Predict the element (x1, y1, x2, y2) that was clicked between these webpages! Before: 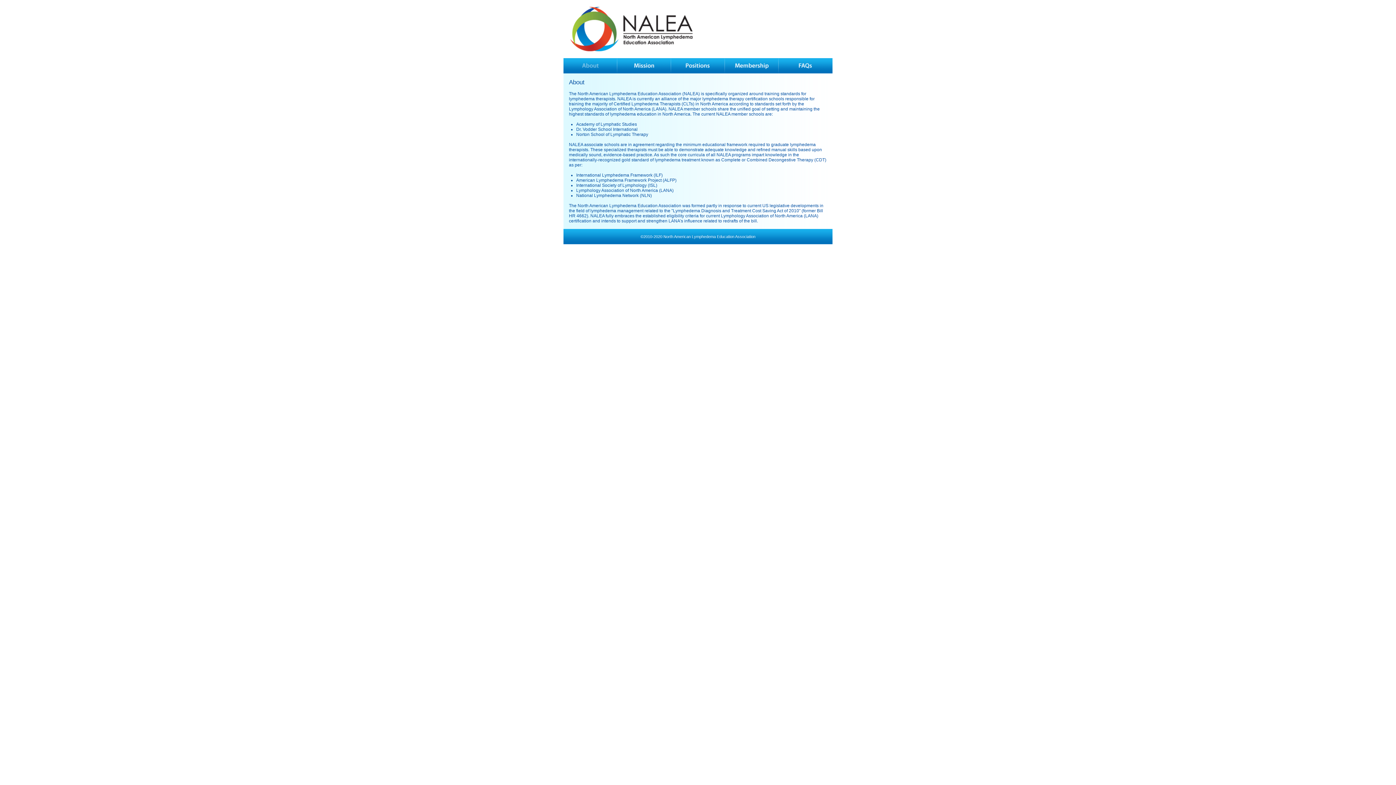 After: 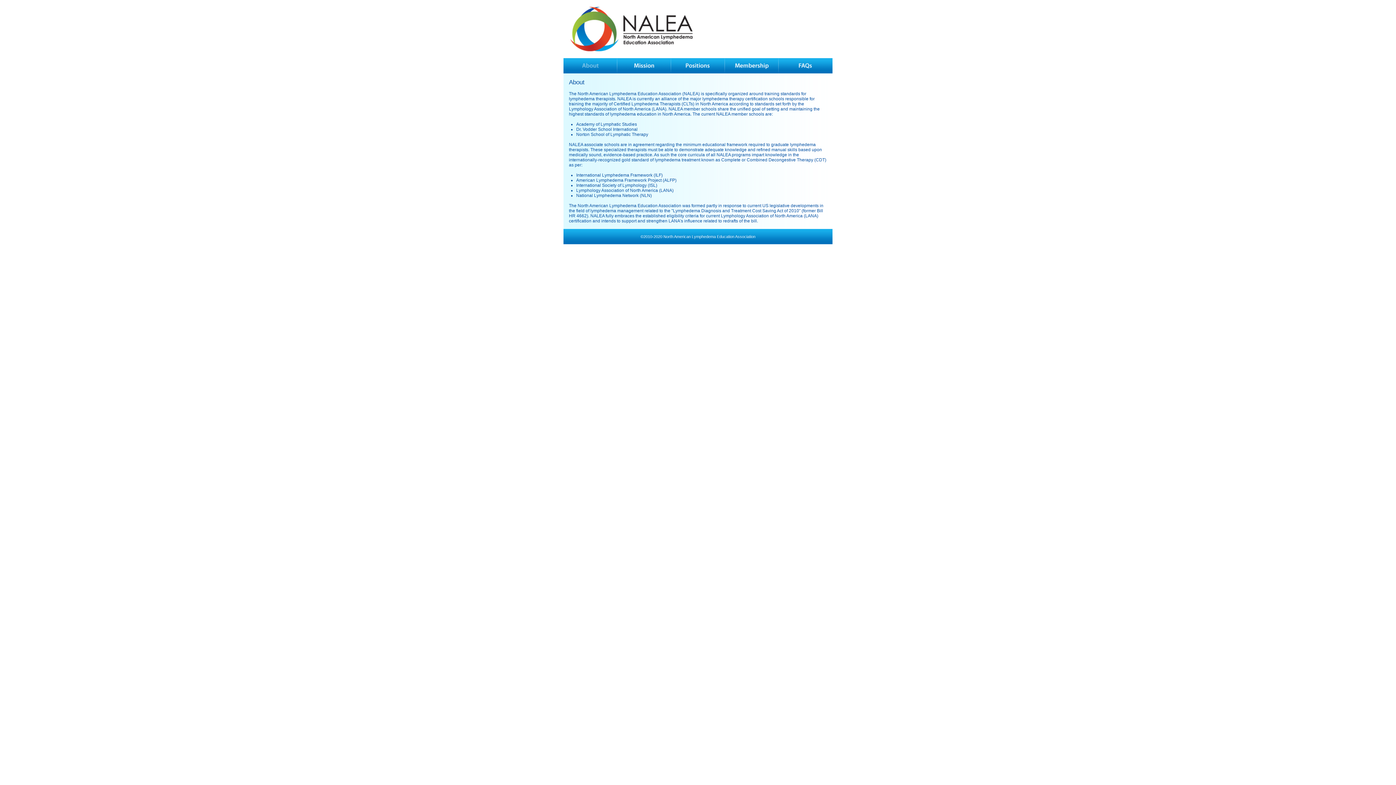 Action: label: Academy of Lymphatic Studies bbox: (576, 121, 637, 126)